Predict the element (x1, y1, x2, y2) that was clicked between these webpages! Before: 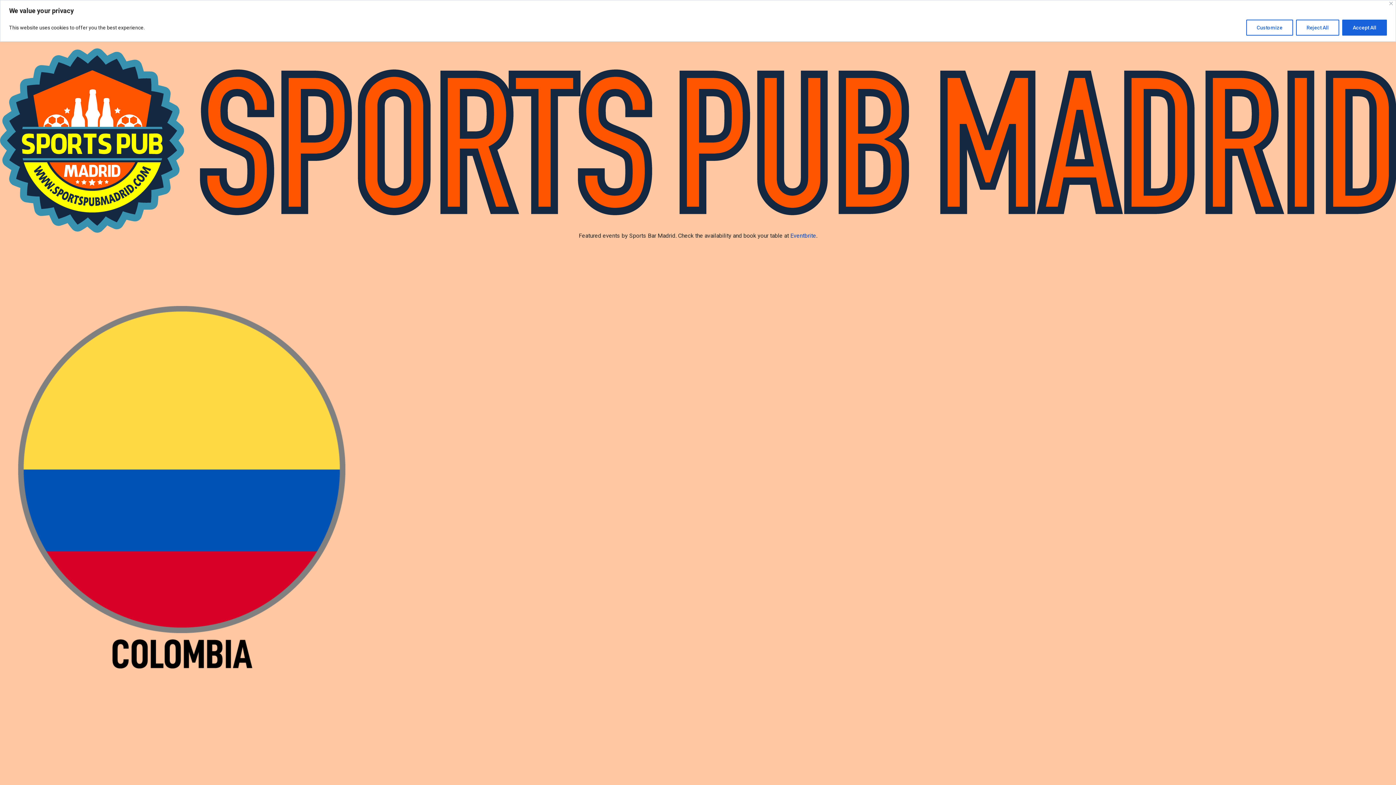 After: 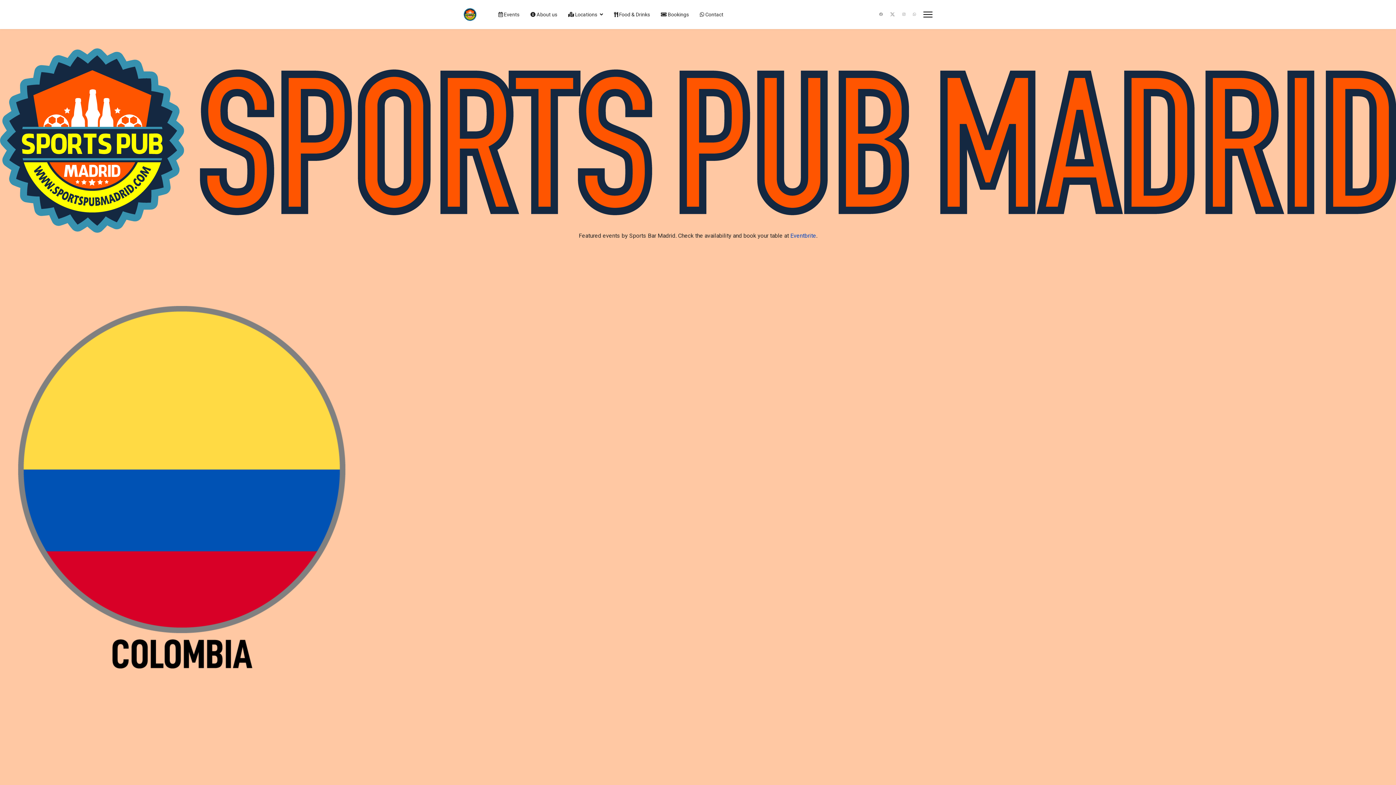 Action: label: Close bbox: (1389, 1, 1393, 5)